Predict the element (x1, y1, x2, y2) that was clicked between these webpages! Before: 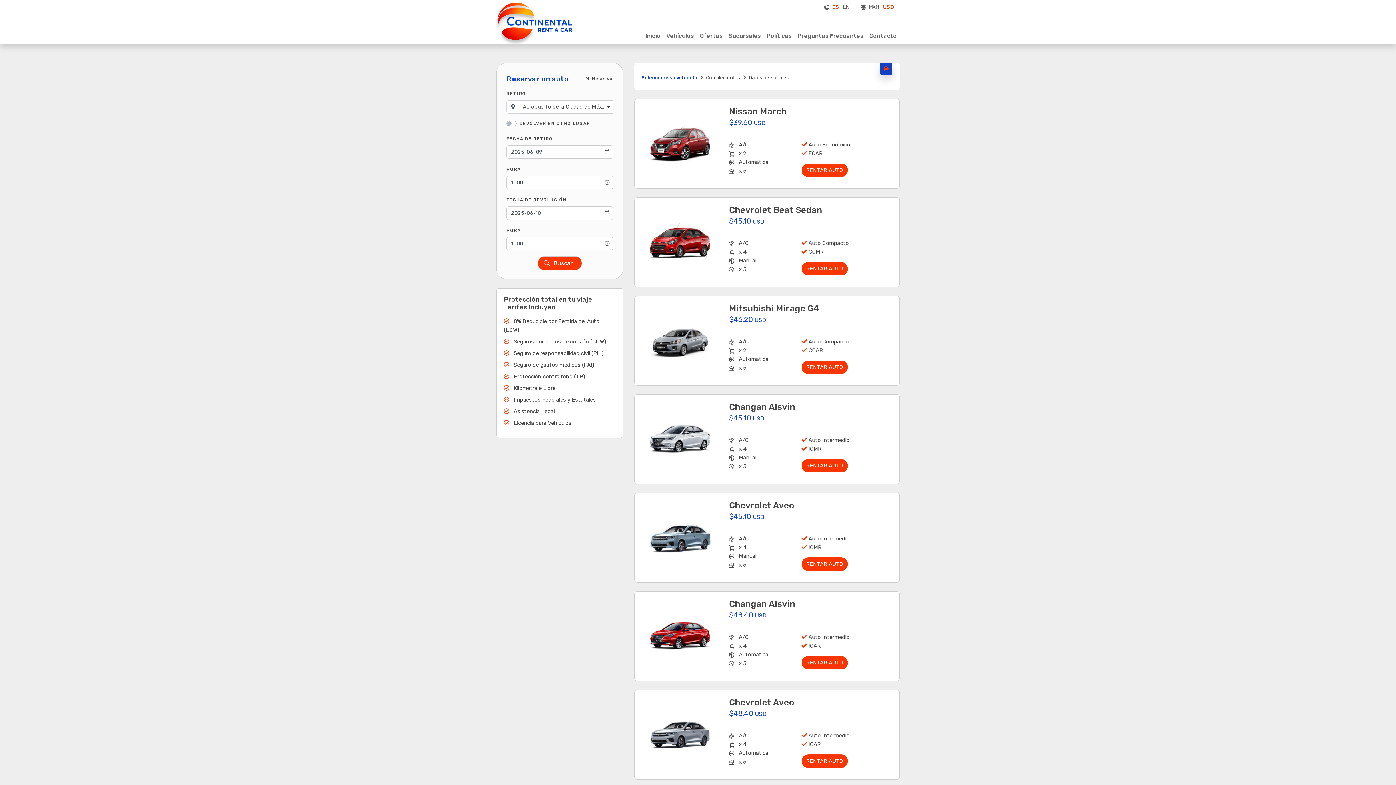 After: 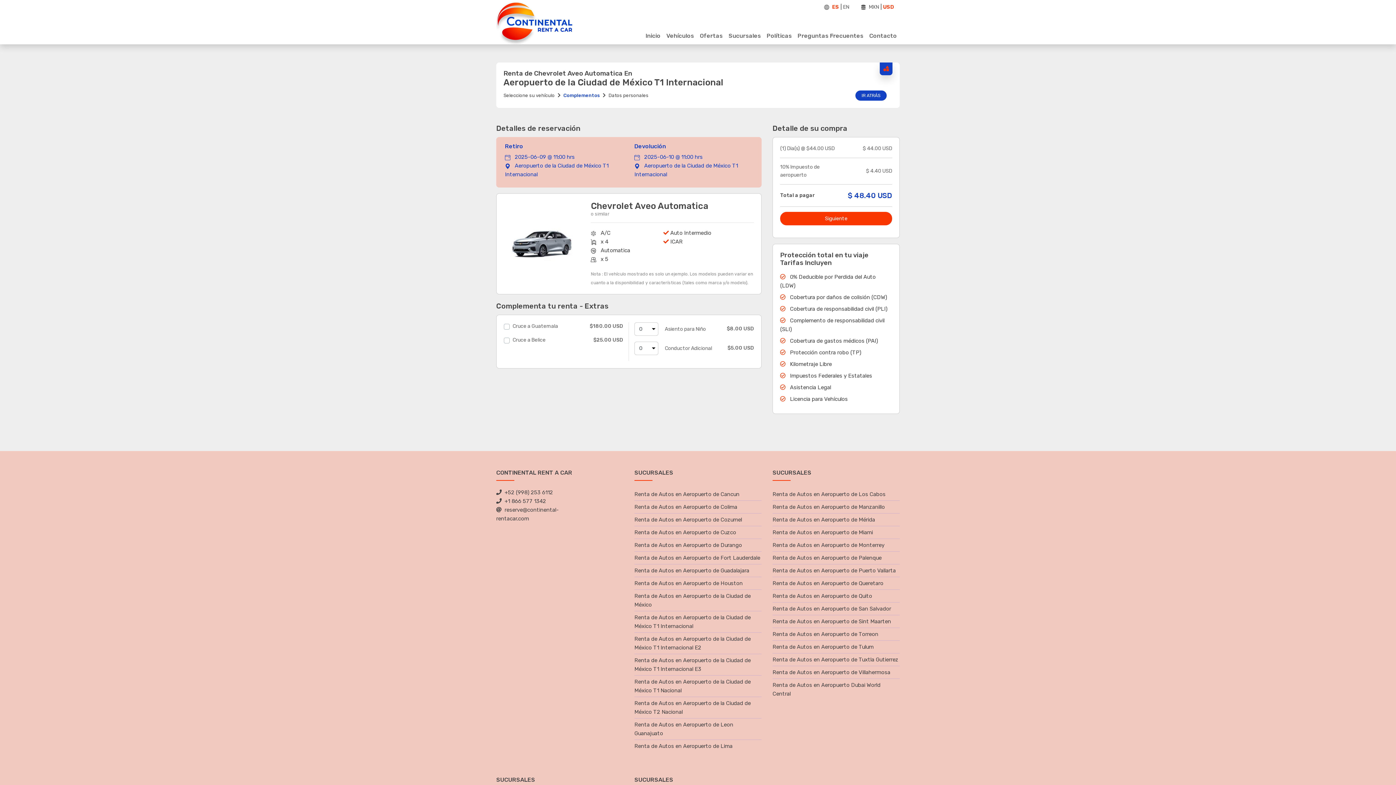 Action: label: RENTAR AUTO bbox: (801, 754, 847, 768)